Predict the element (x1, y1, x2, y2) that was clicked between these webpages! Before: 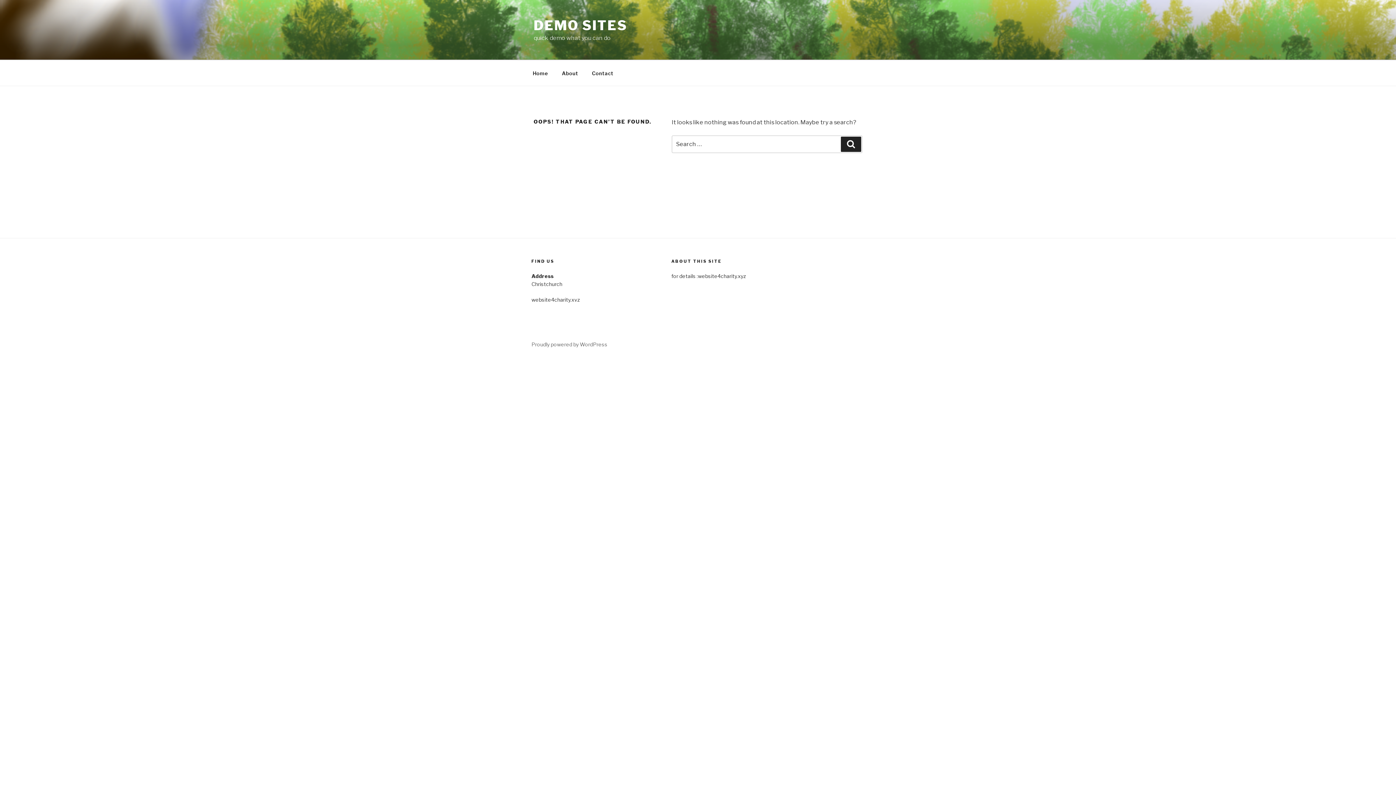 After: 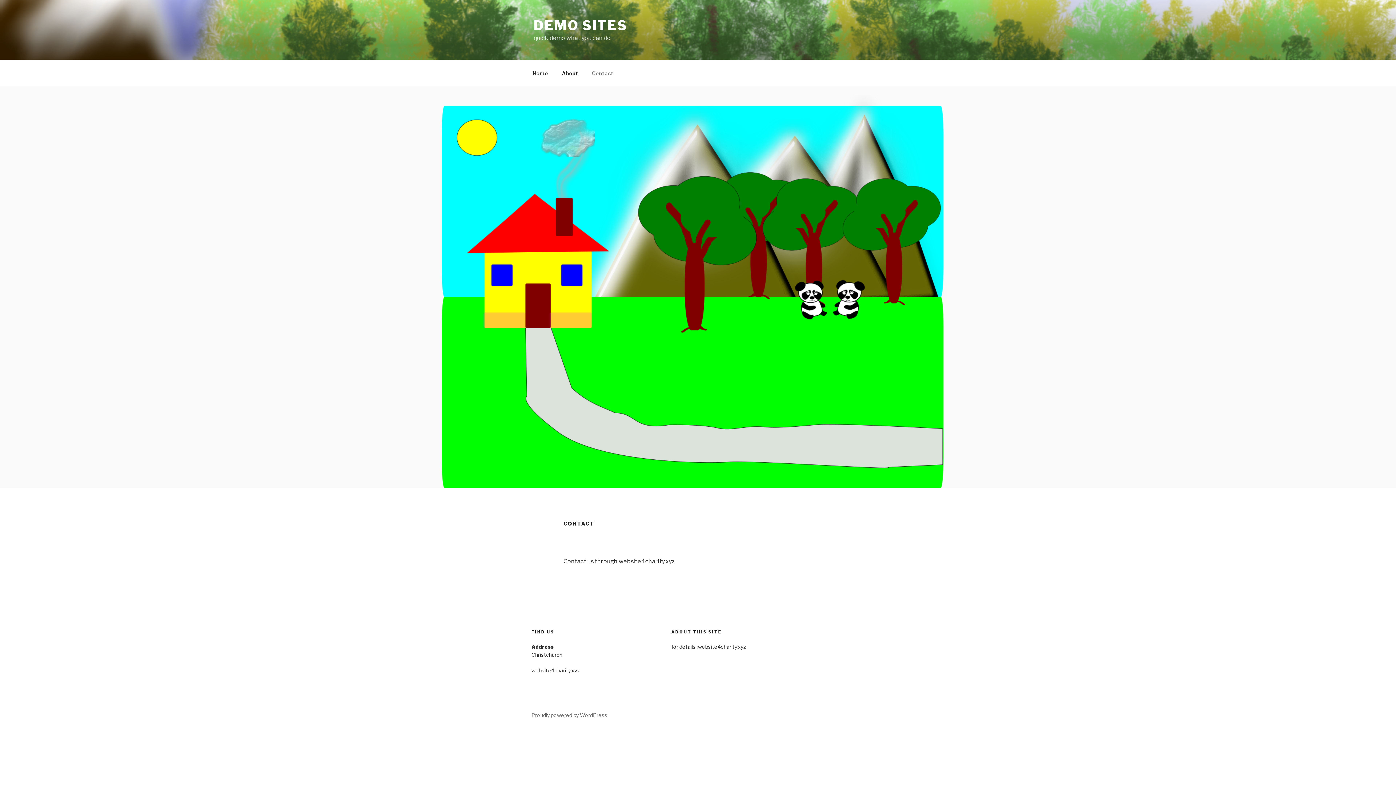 Action: bbox: (585, 64, 620, 82) label: Contact